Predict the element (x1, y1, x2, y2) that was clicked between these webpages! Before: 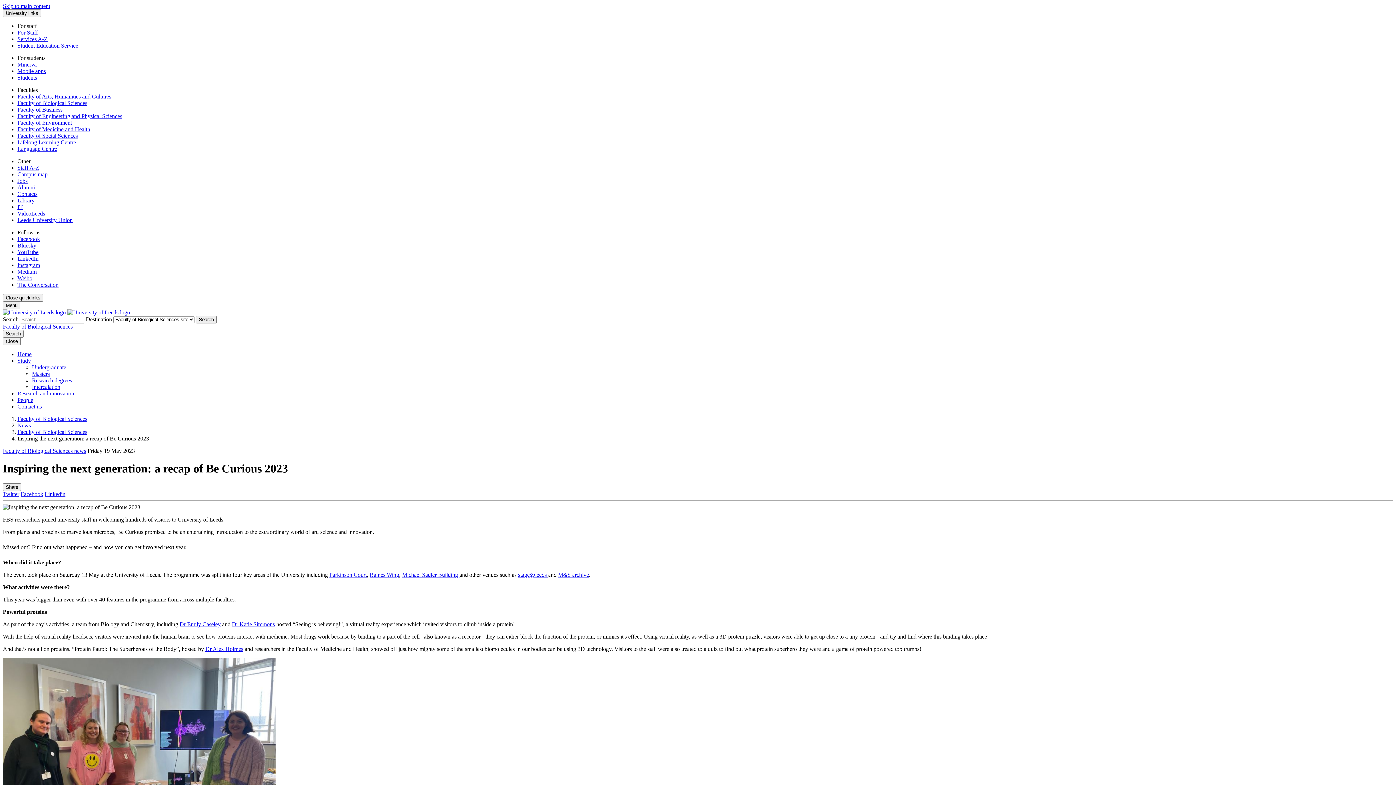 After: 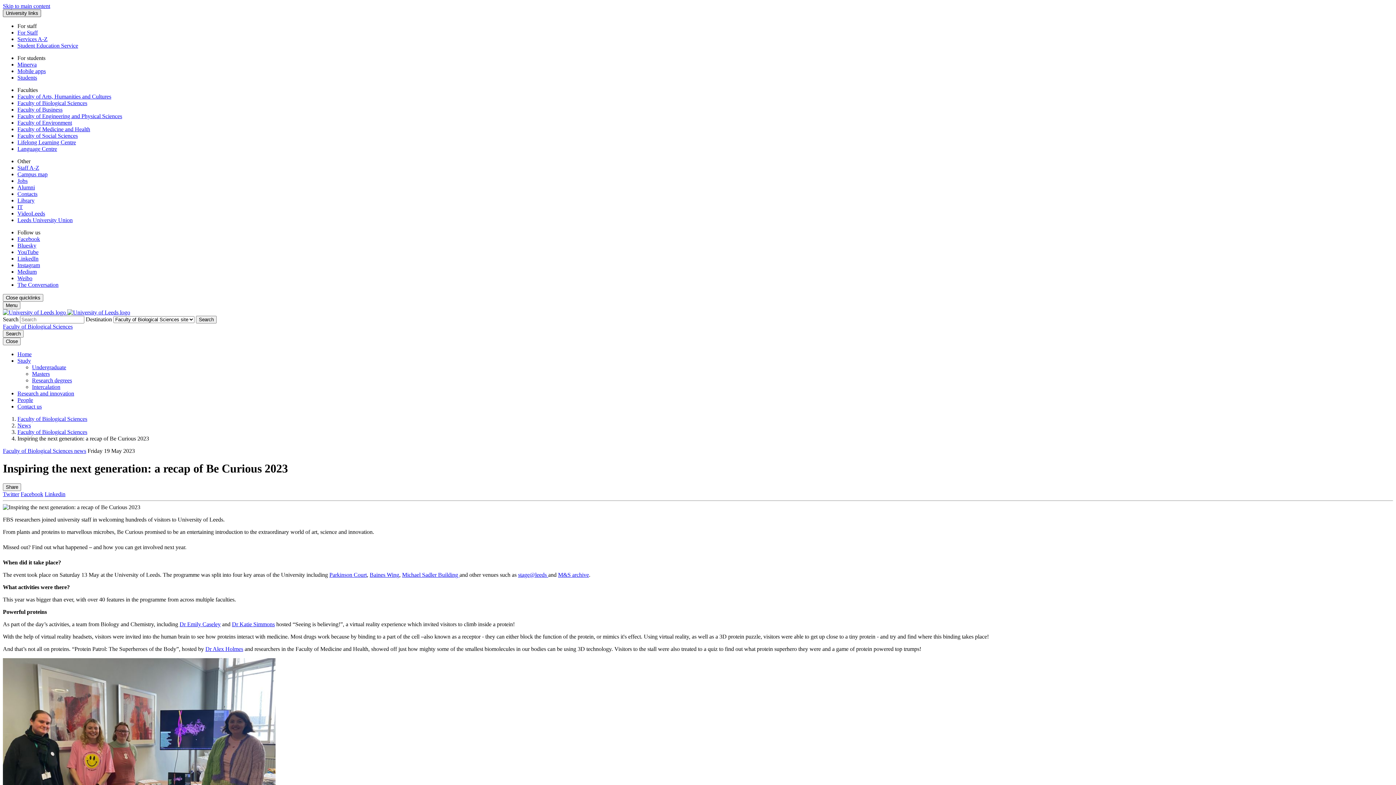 Action: label: Open University quicklinks menu bbox: (2, 9, 41, 17)